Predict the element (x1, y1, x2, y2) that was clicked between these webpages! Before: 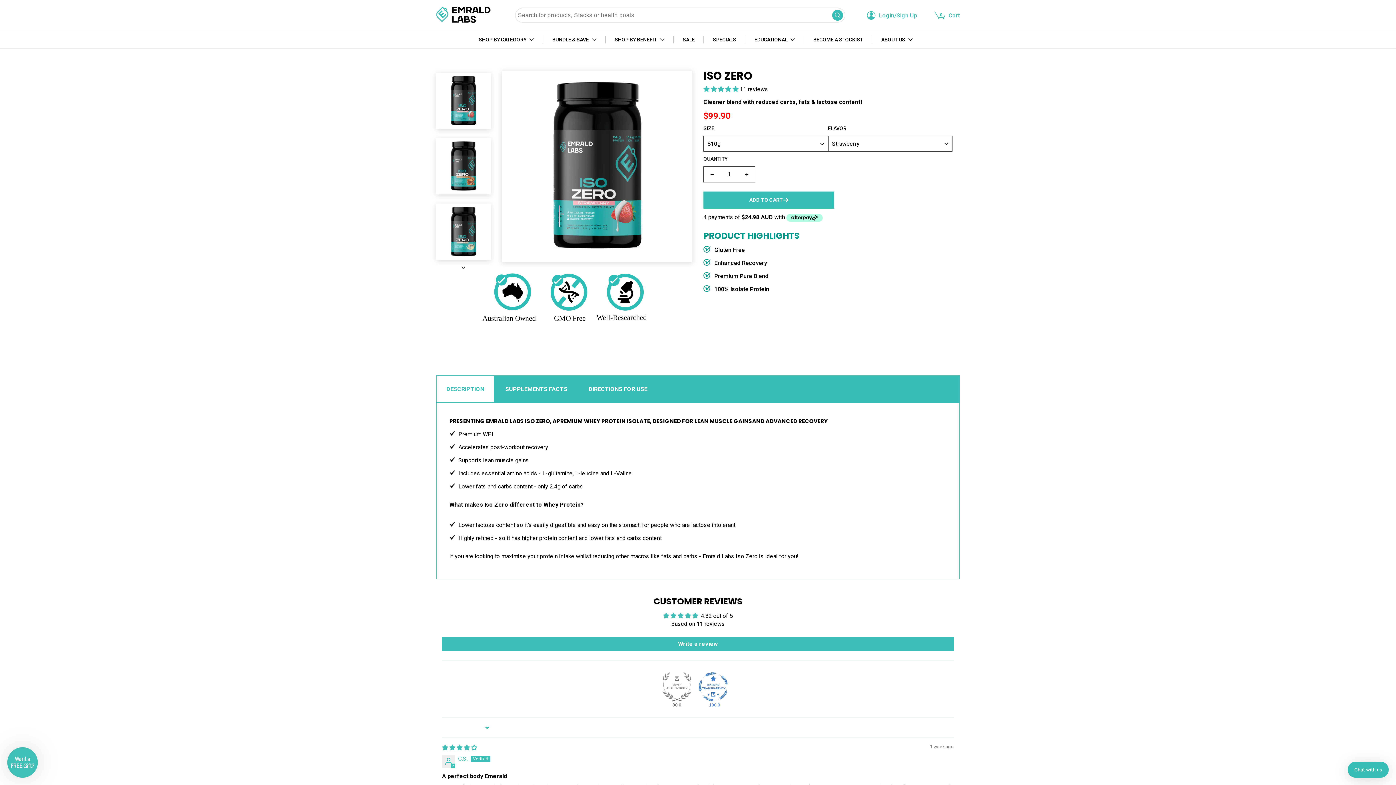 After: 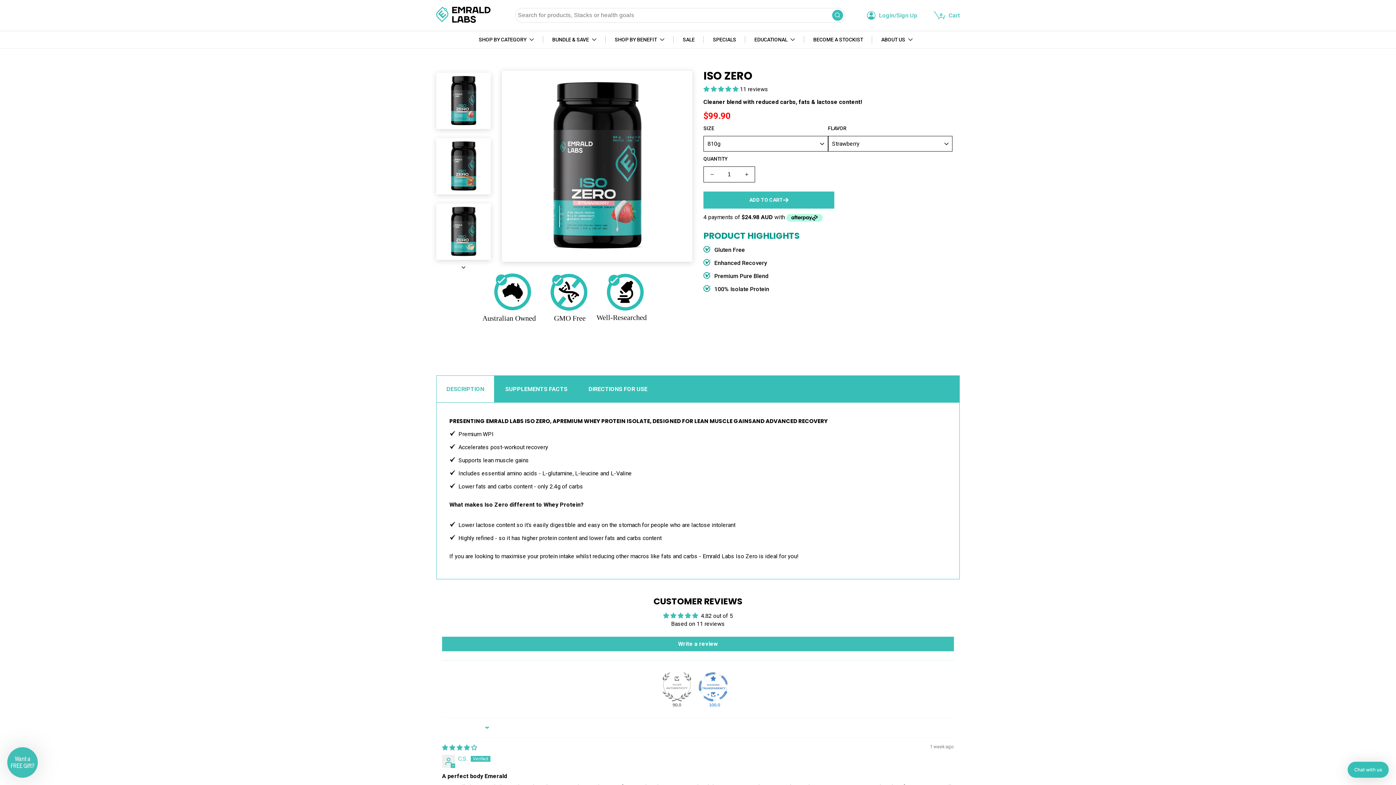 Action: label: EDUCATIONAL  bbox: (745, 35, 804, 44)